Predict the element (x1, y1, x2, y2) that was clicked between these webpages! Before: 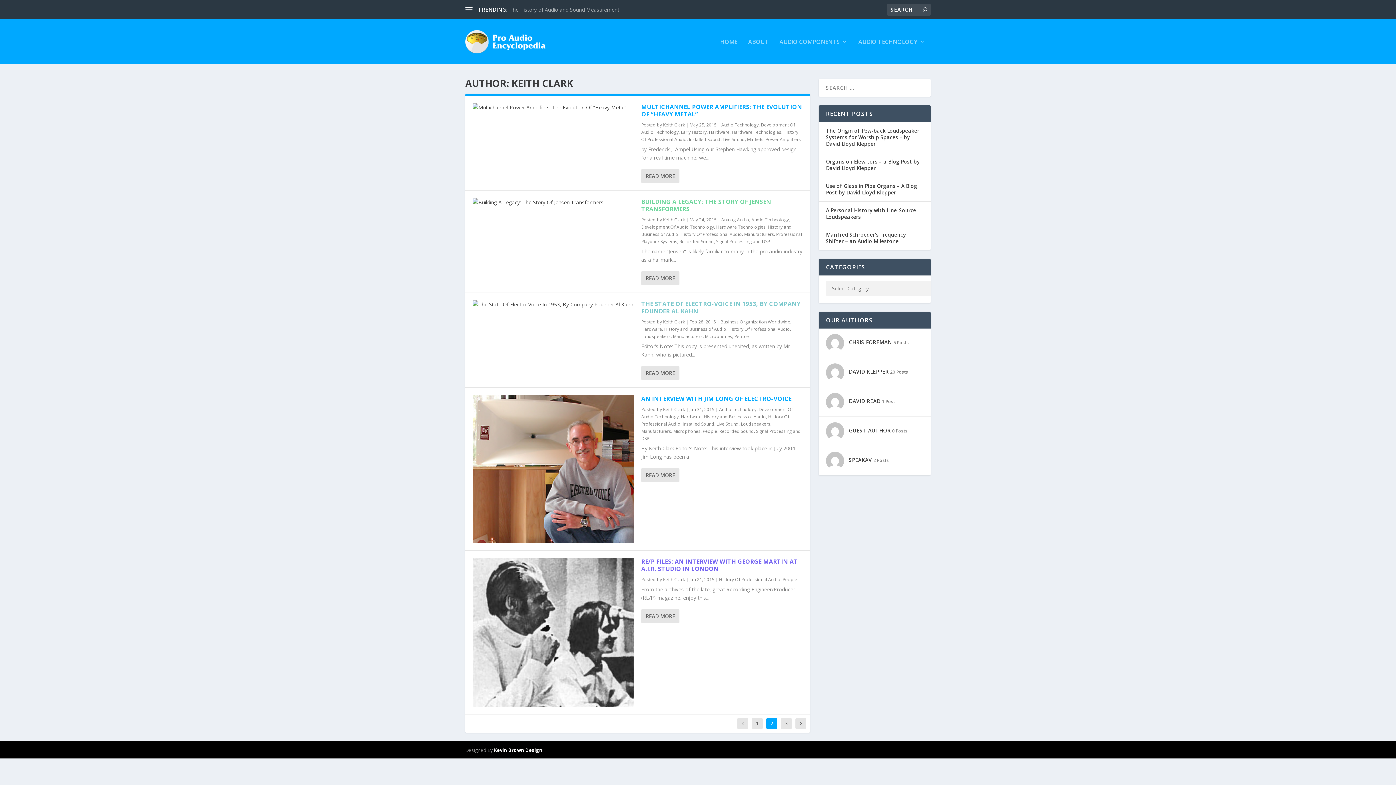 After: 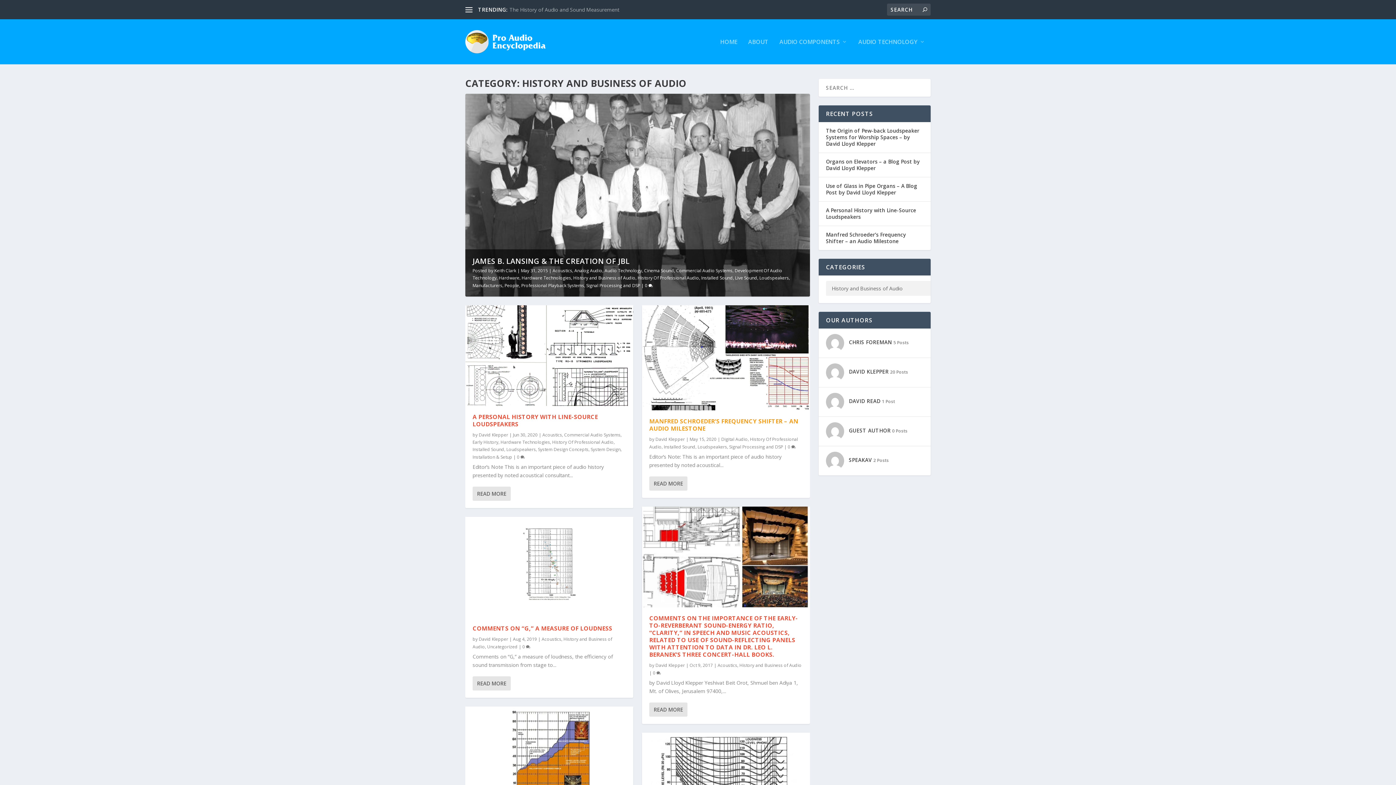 Action: label: History and Business of Audio bbox: (664, 326, 726, 332)